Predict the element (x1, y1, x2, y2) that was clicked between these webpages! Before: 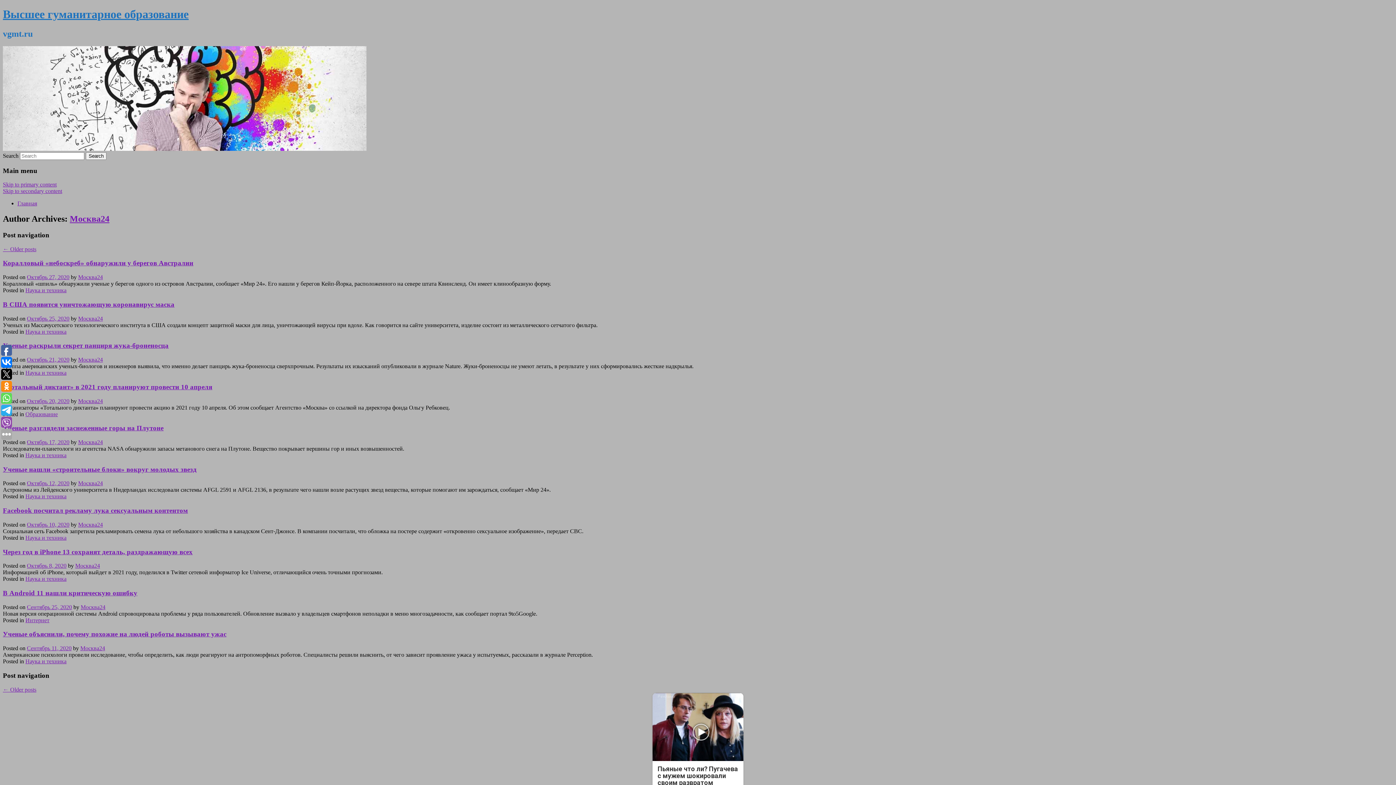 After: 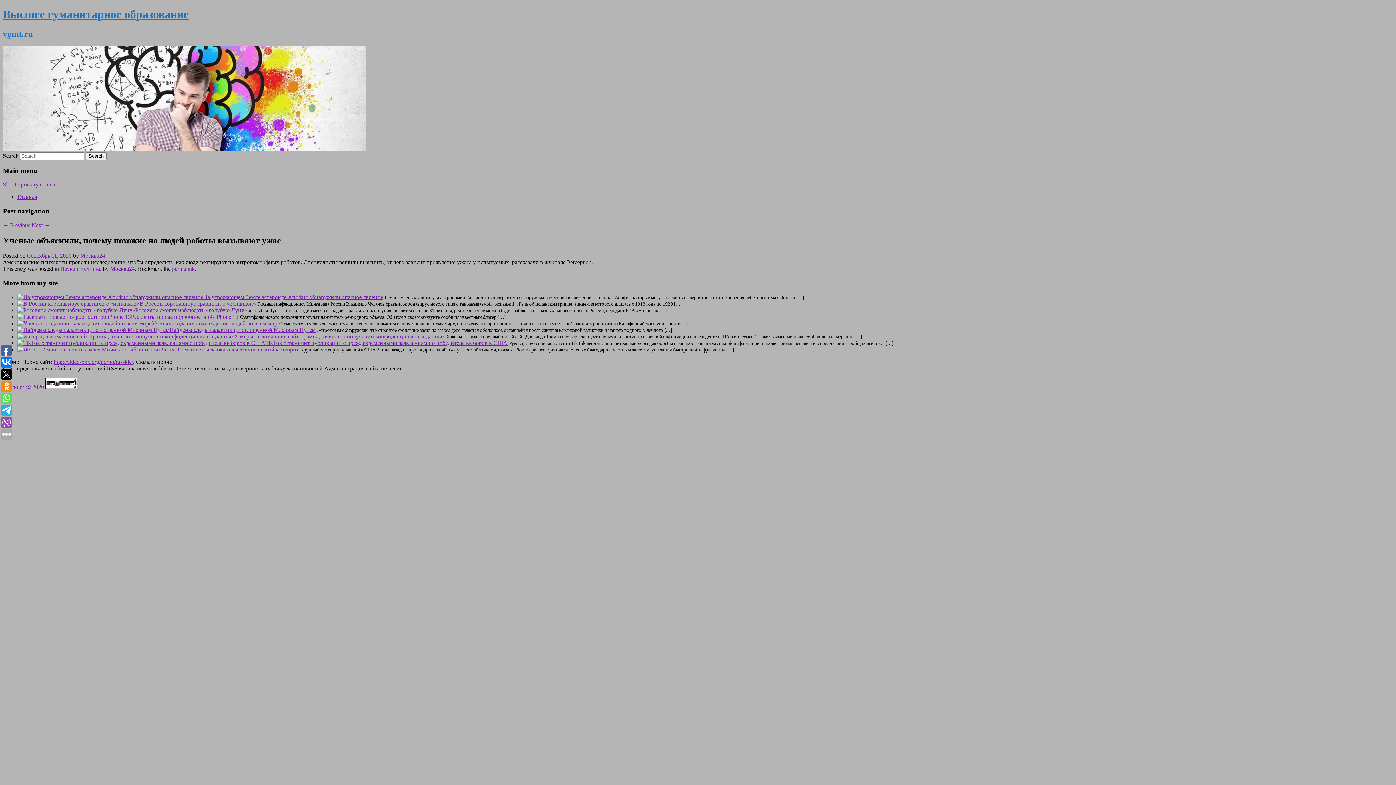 Action: label: Сентябрь 11, 2020 bbox: (26, 645, 71, 651)